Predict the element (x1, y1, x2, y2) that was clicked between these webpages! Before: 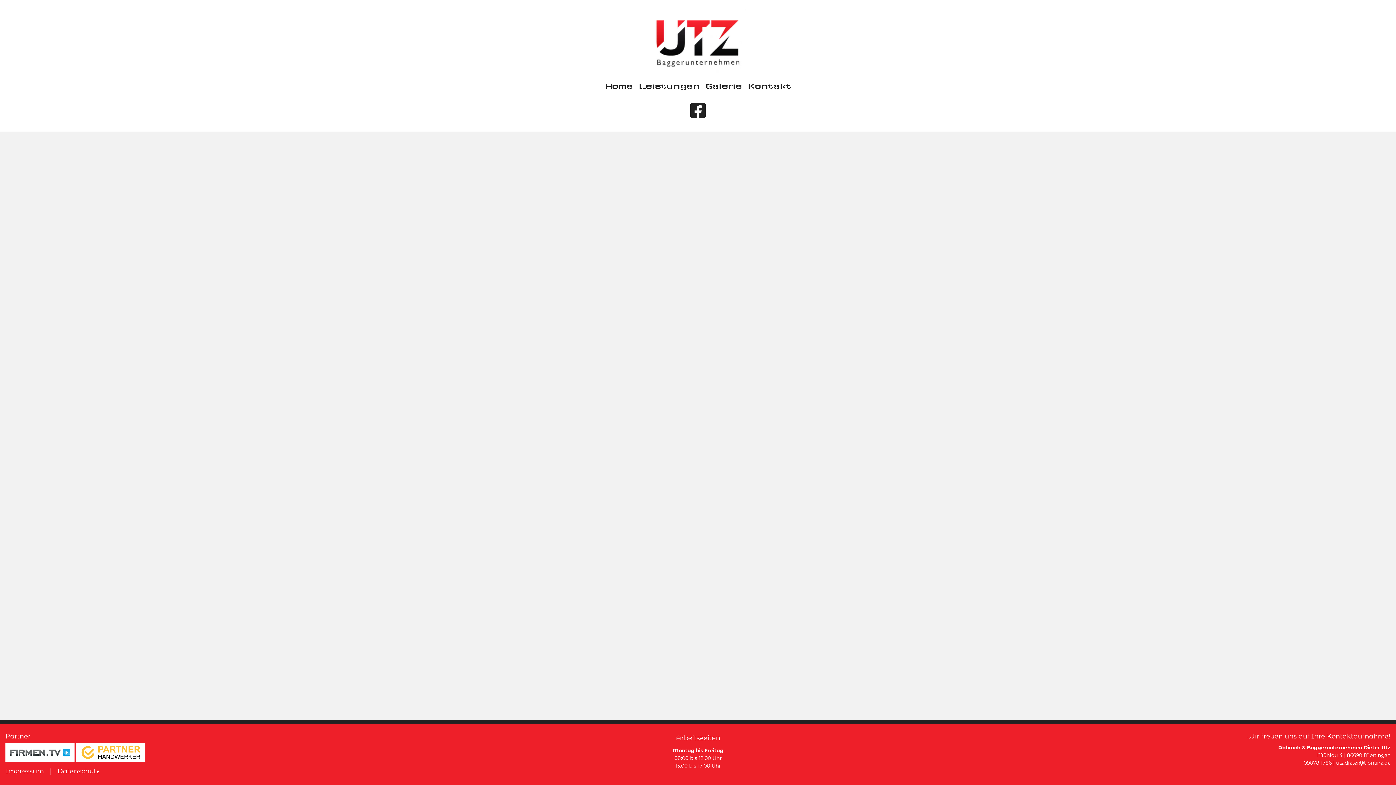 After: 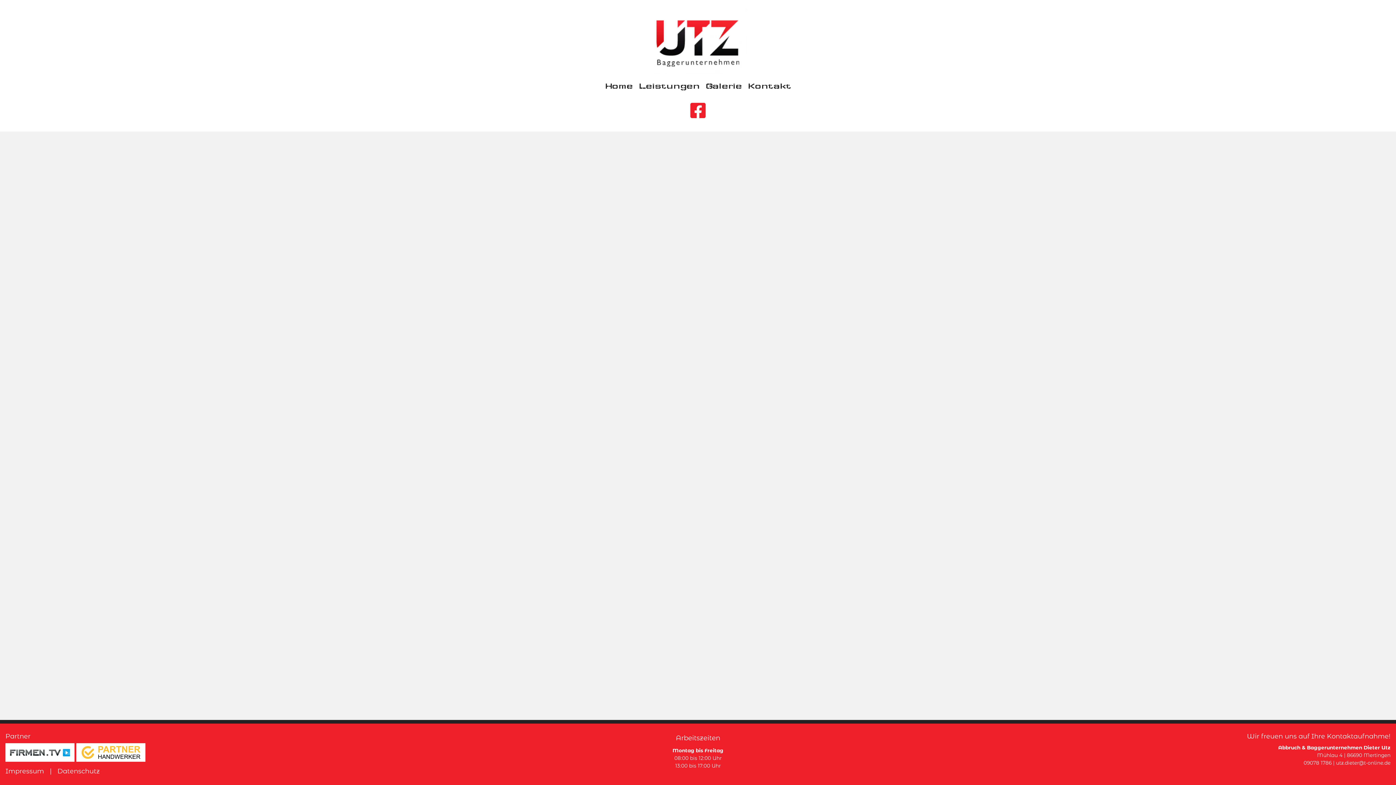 Action: bbox: (690, 100, 705, 121)